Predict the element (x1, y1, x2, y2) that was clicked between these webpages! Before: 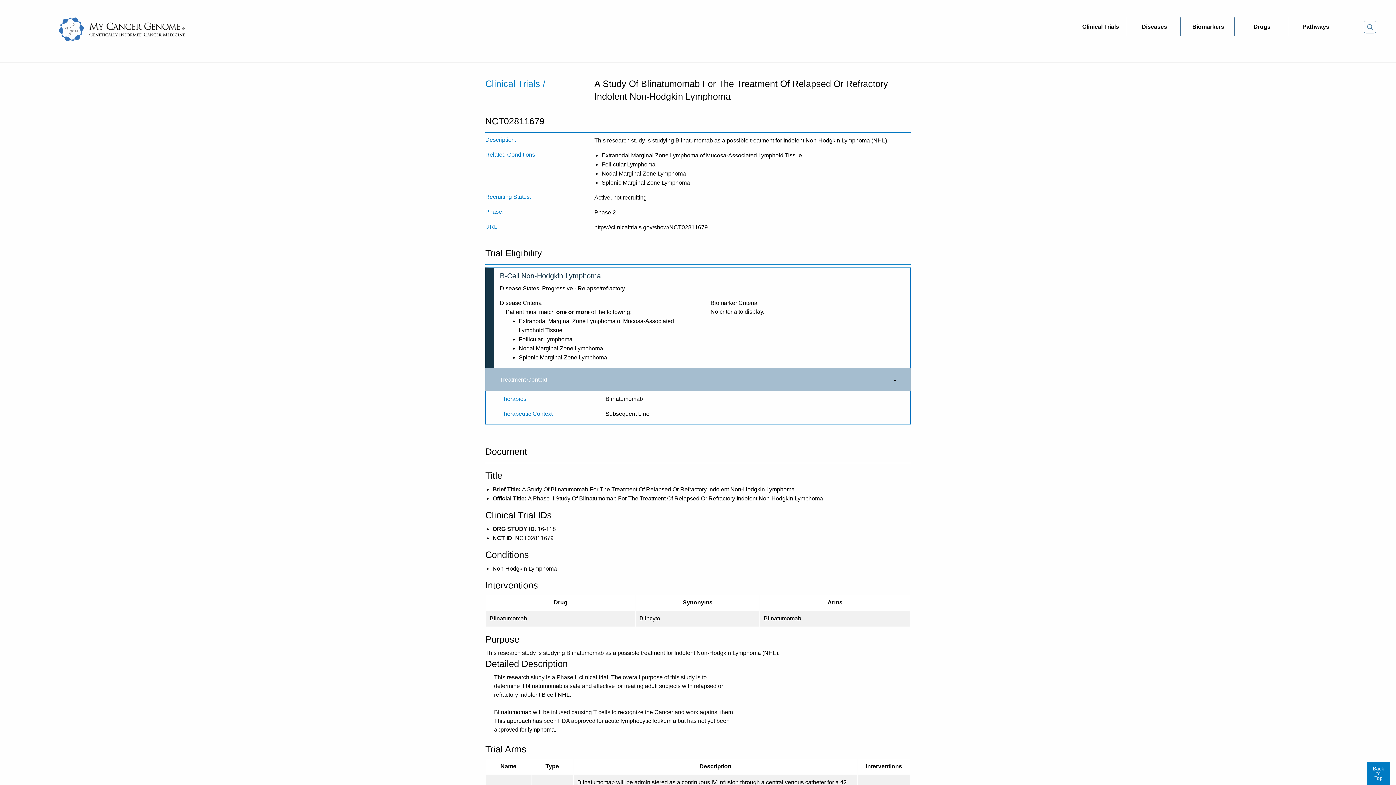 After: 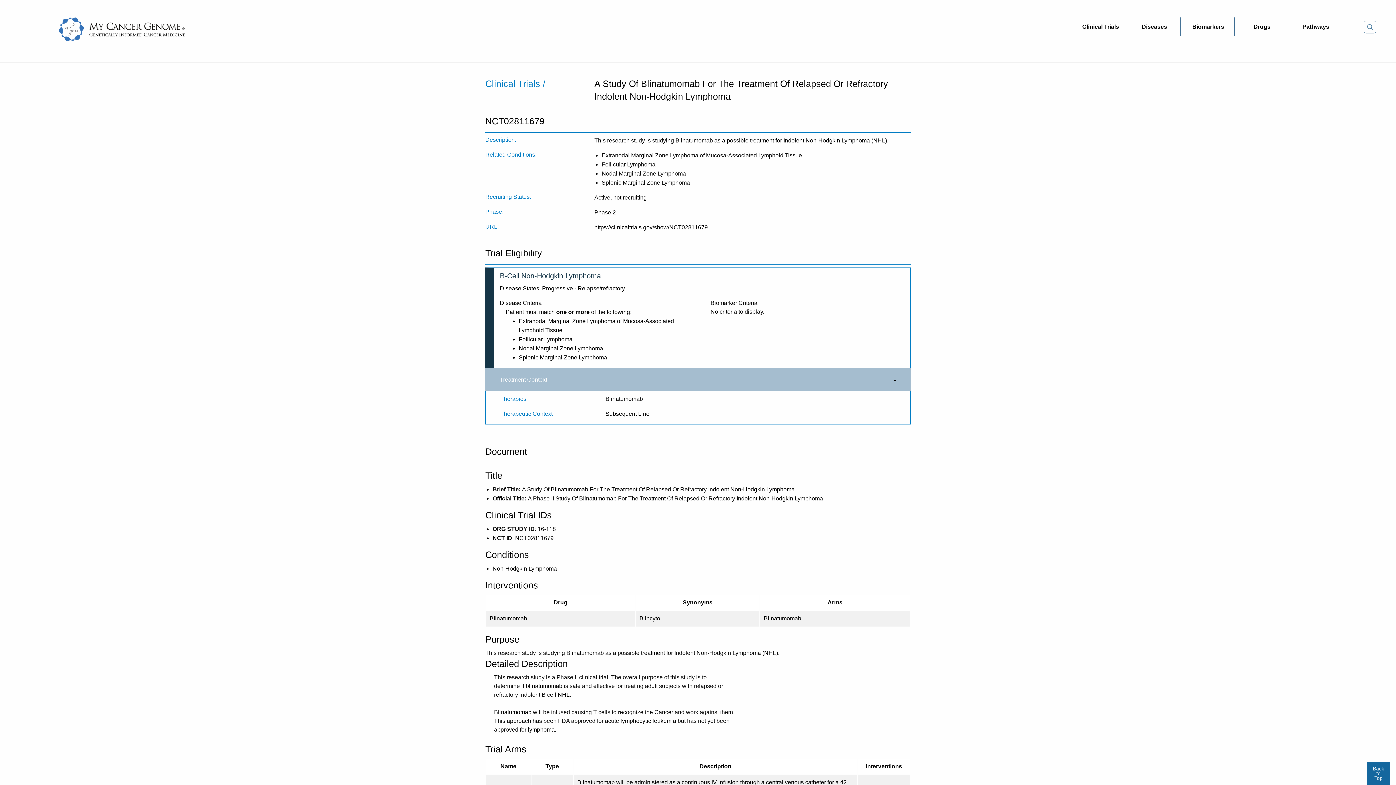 Action: label: Back to Top bbox: (1367, 762, 1390, 785)